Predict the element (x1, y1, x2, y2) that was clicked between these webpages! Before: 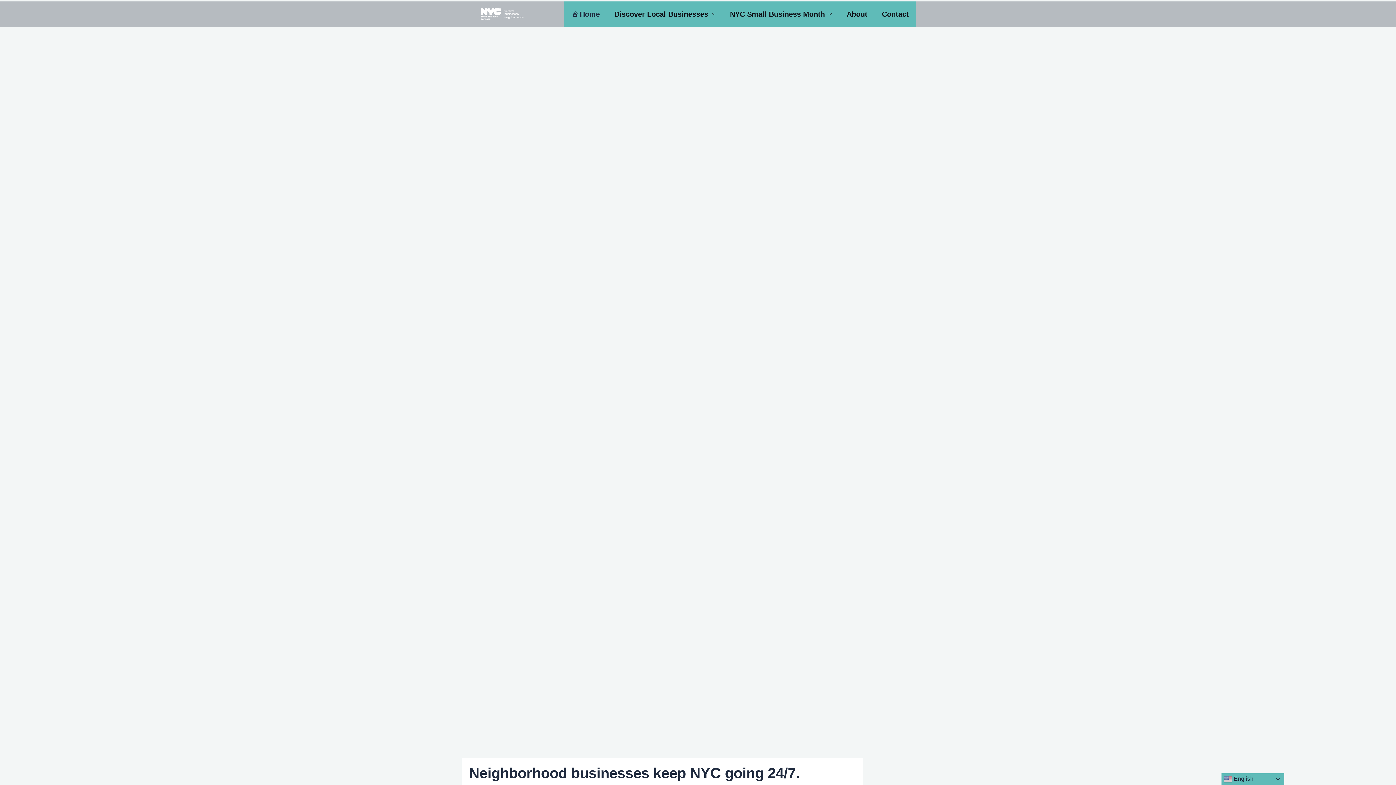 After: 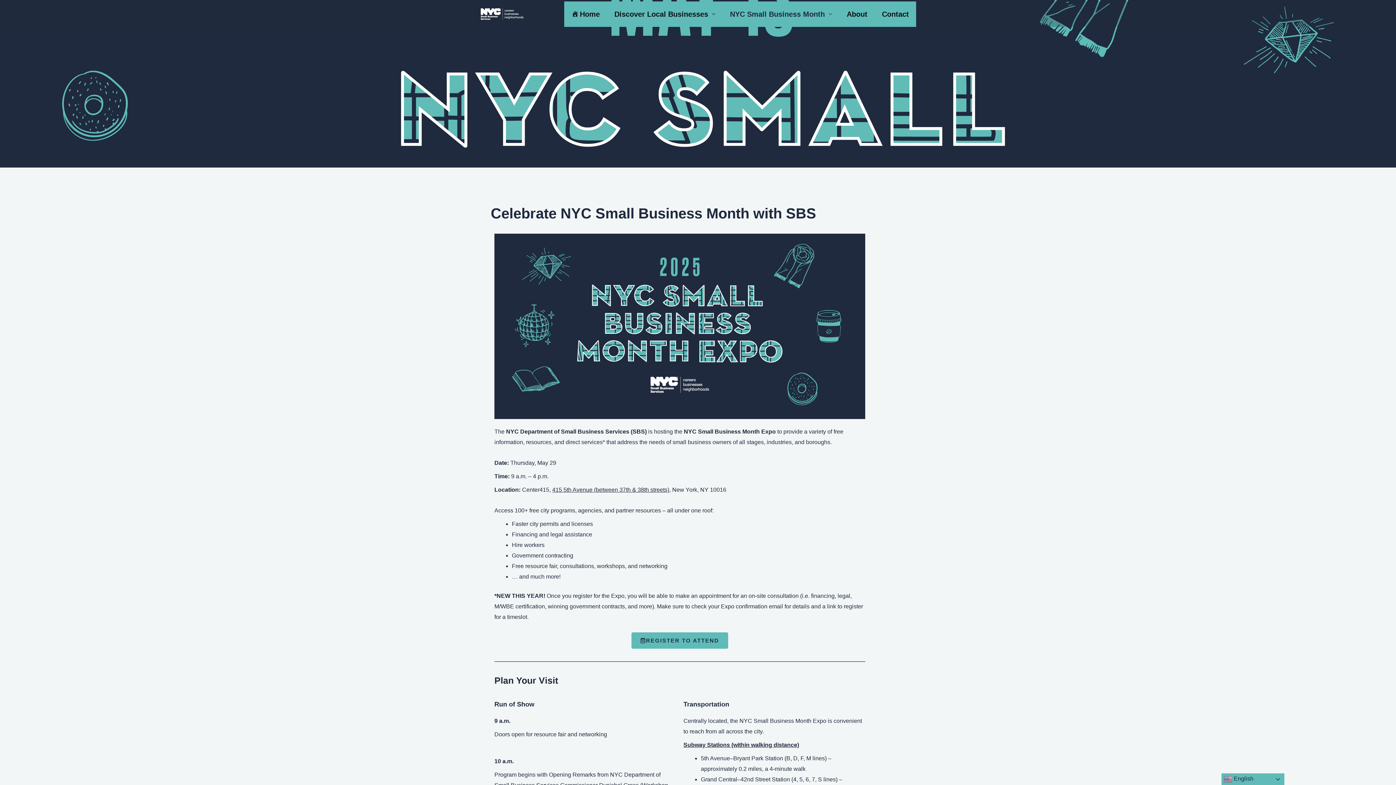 Action: label: NYC Small Business Month bbox: (724, 1, 839, 26)